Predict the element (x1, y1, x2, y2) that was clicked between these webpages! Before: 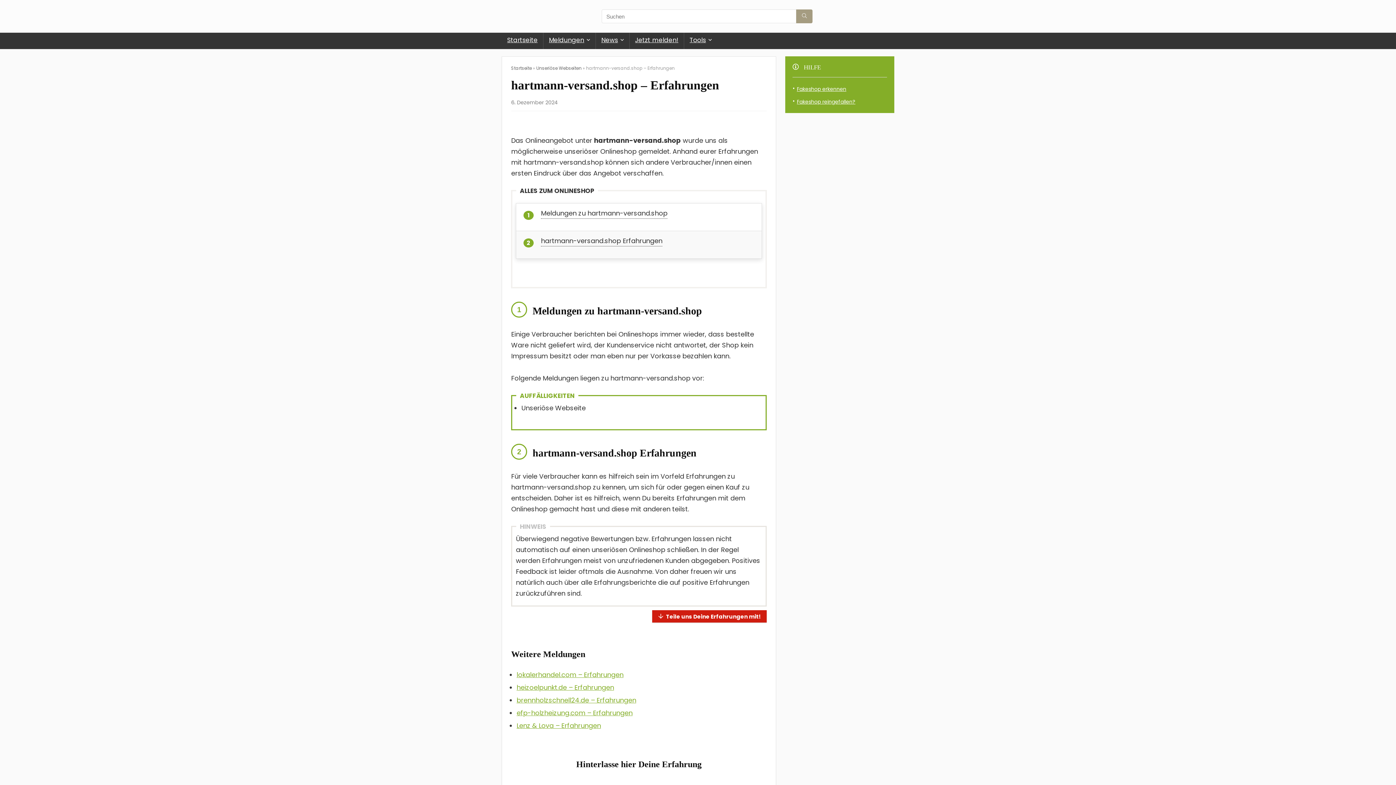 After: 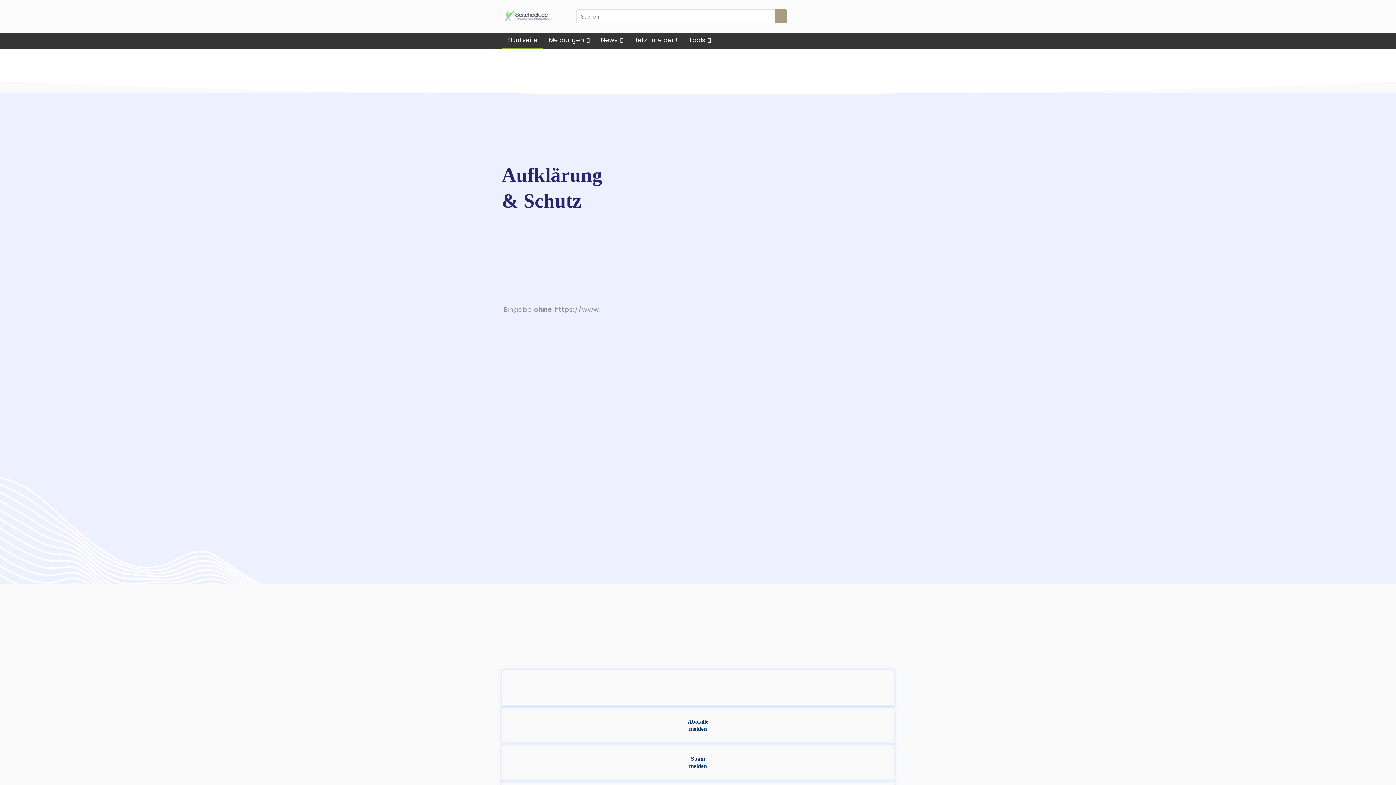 Action: label: Startseite bbox: (501, 32, 543, 49)